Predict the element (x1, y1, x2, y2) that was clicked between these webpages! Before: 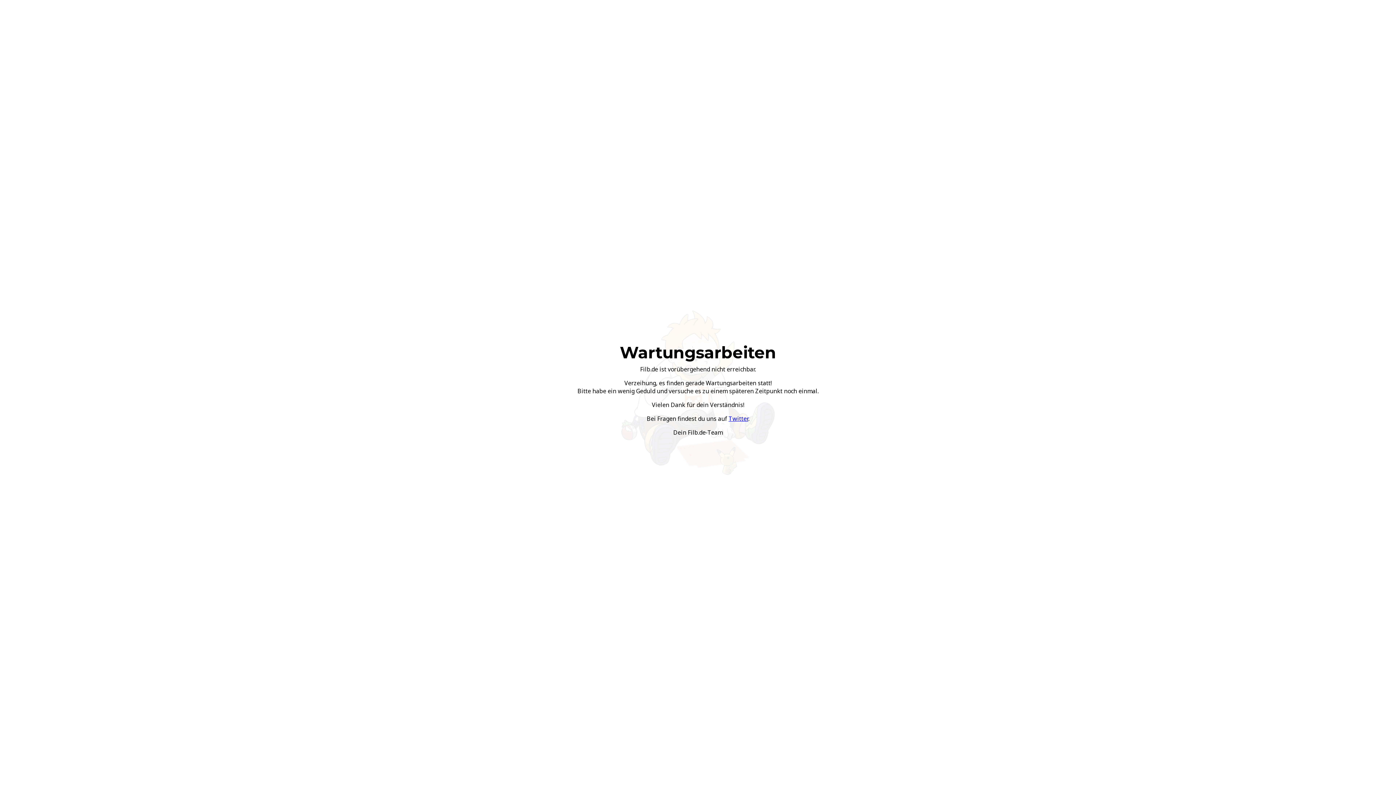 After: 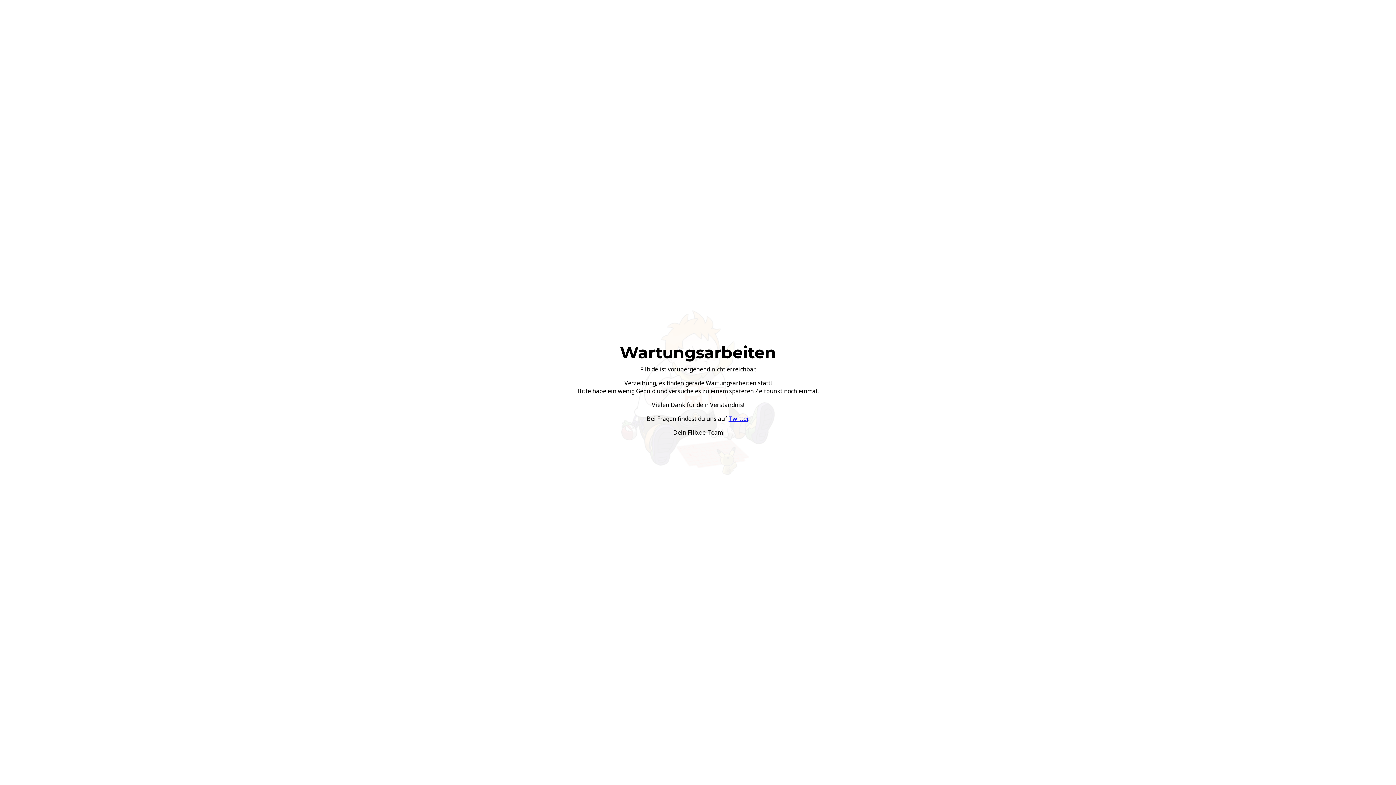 Action: label: Twitter bbox: (728, 414, 748, 422)